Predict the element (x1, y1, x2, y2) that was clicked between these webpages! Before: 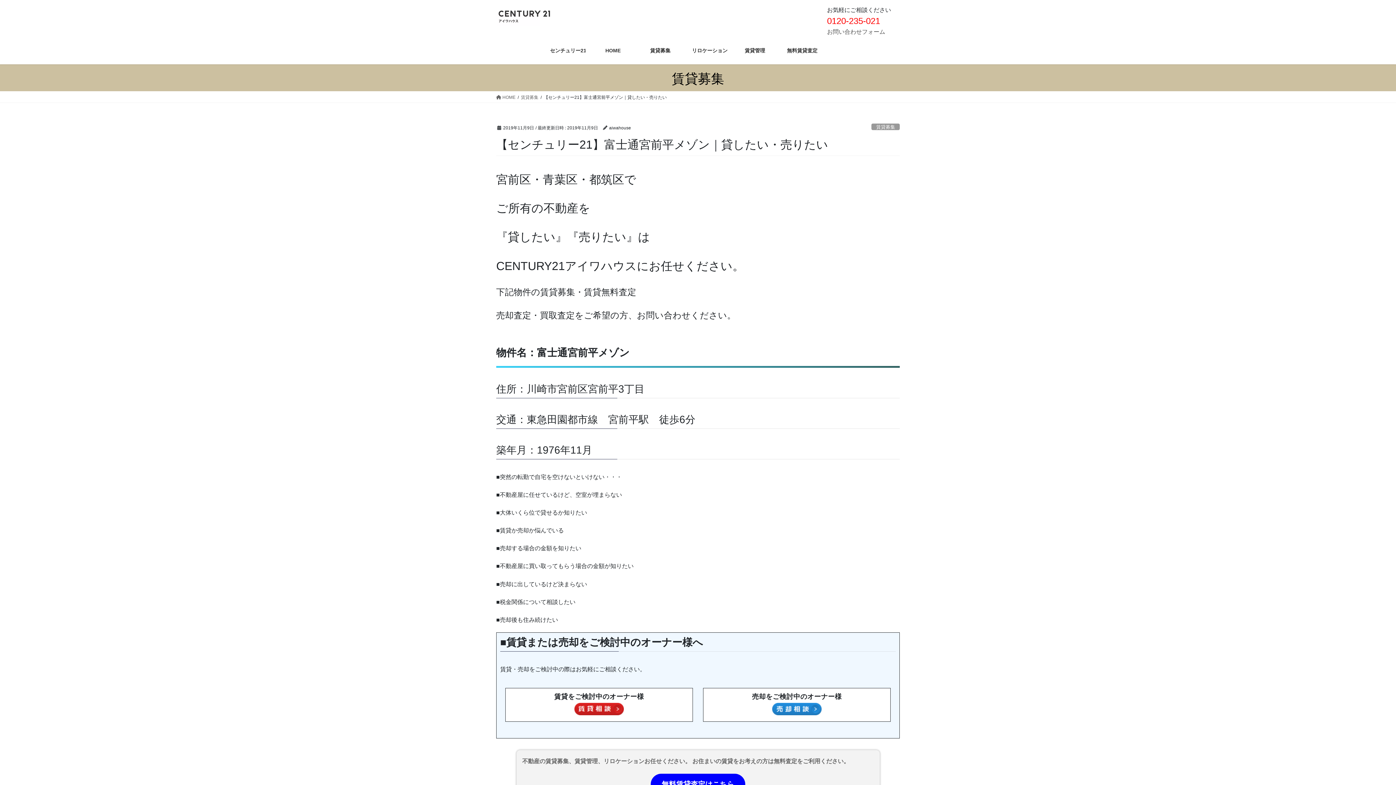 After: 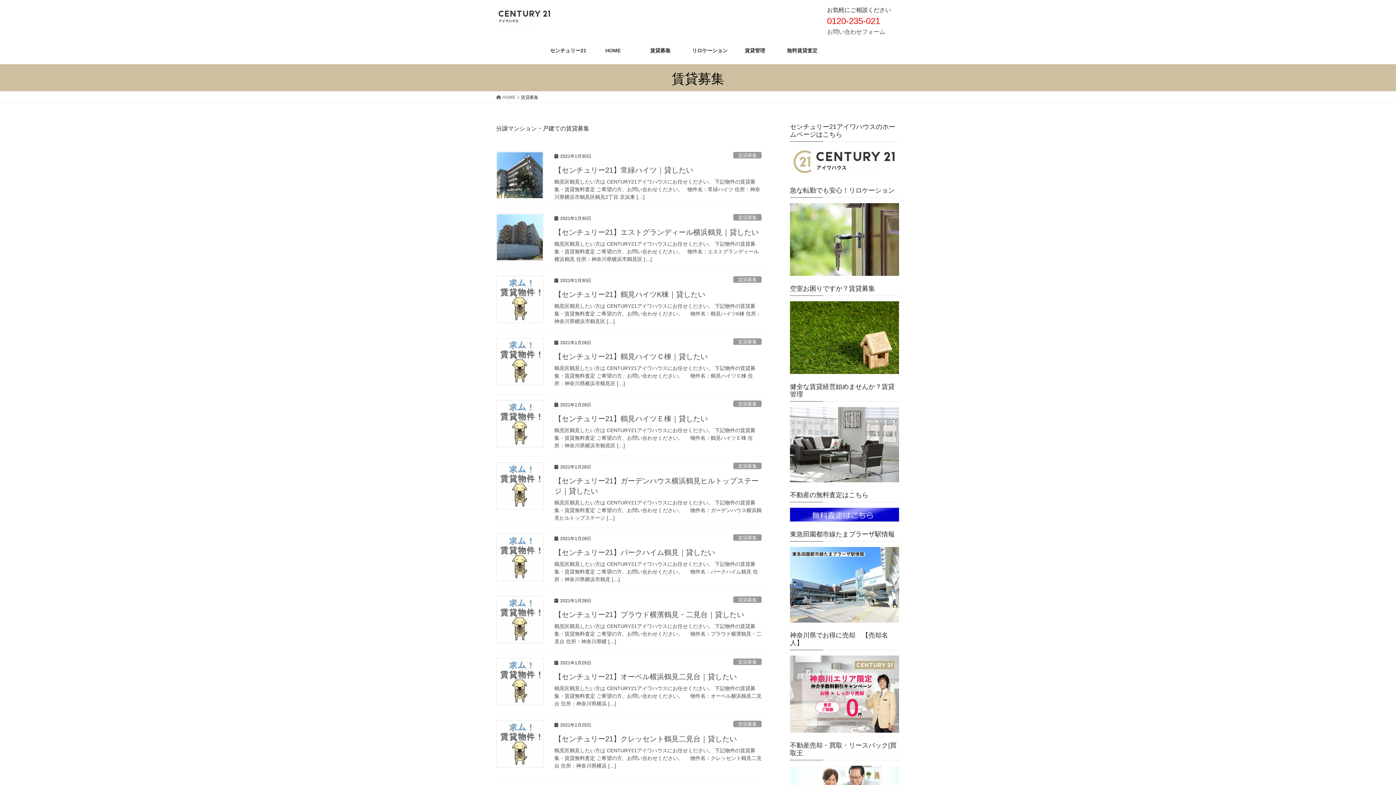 Action: label: 賃貸募集 bbox: (871, 123, 900, 130)